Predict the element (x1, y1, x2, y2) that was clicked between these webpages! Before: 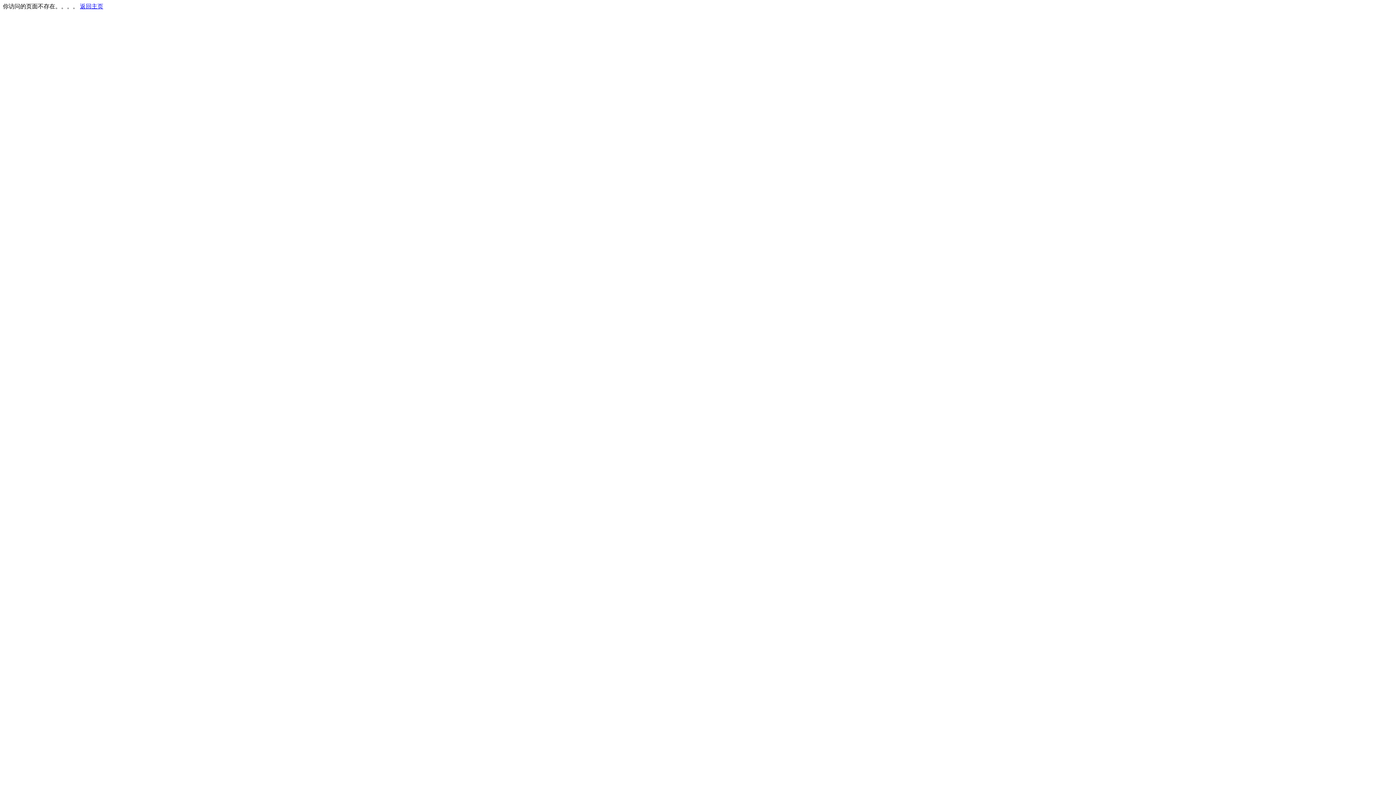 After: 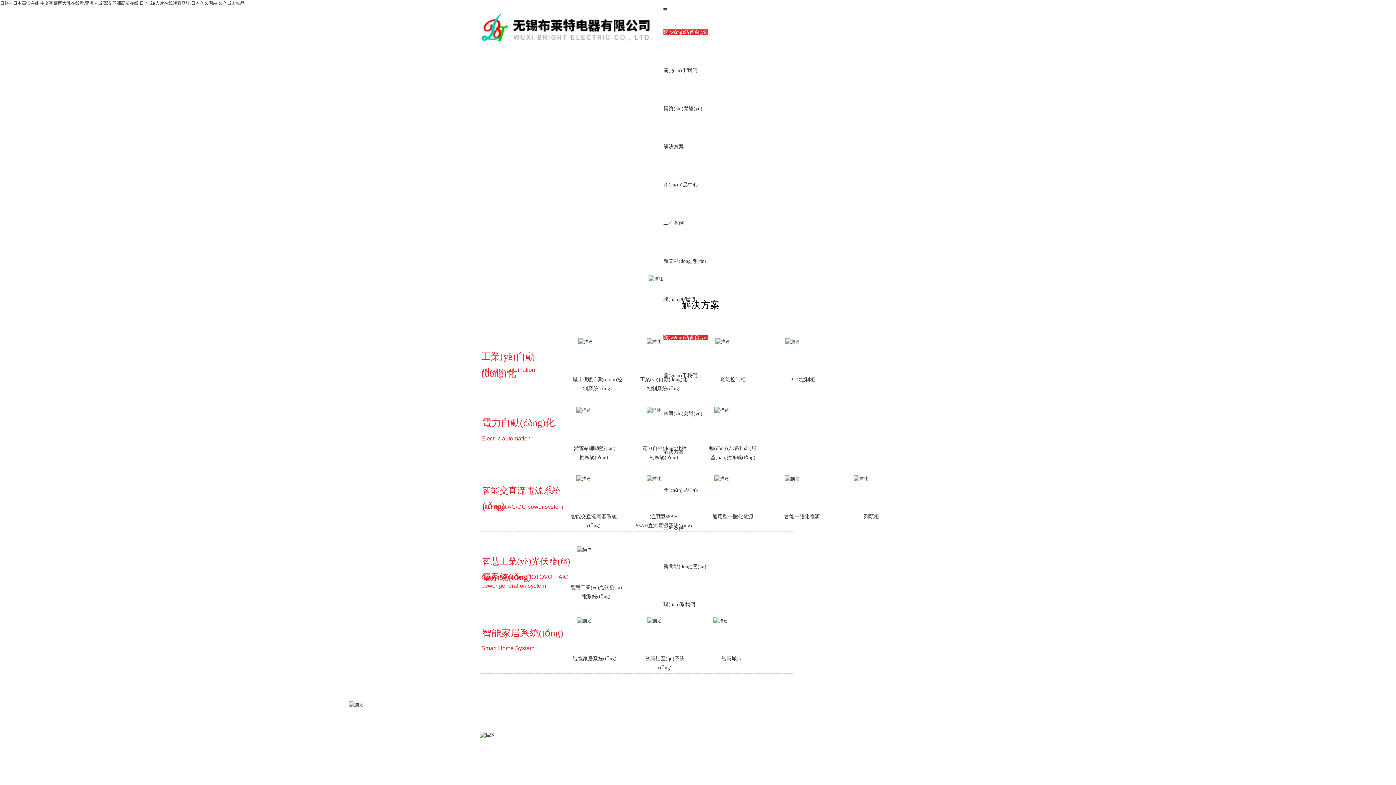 Action: label: 返回主页 bbox: (80, 3, 103, 9)